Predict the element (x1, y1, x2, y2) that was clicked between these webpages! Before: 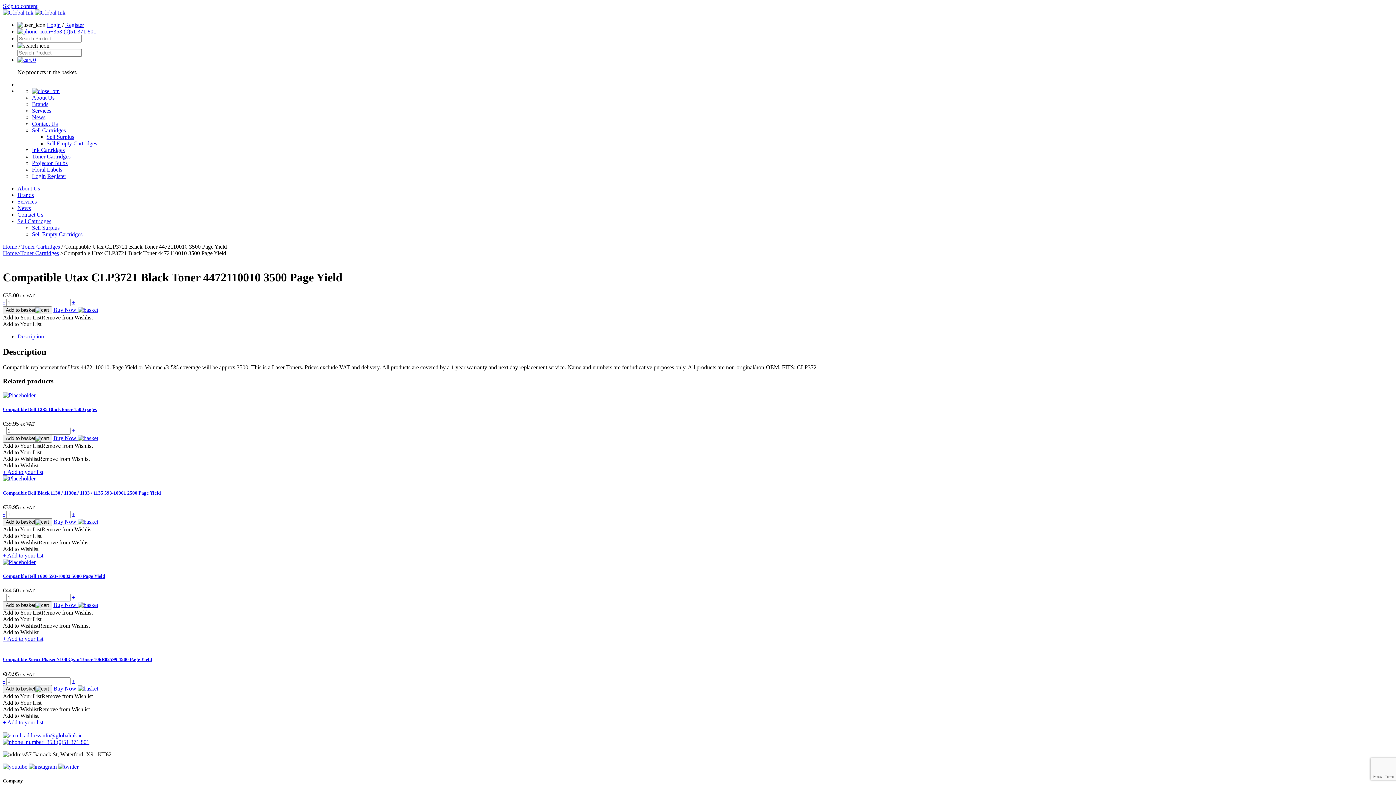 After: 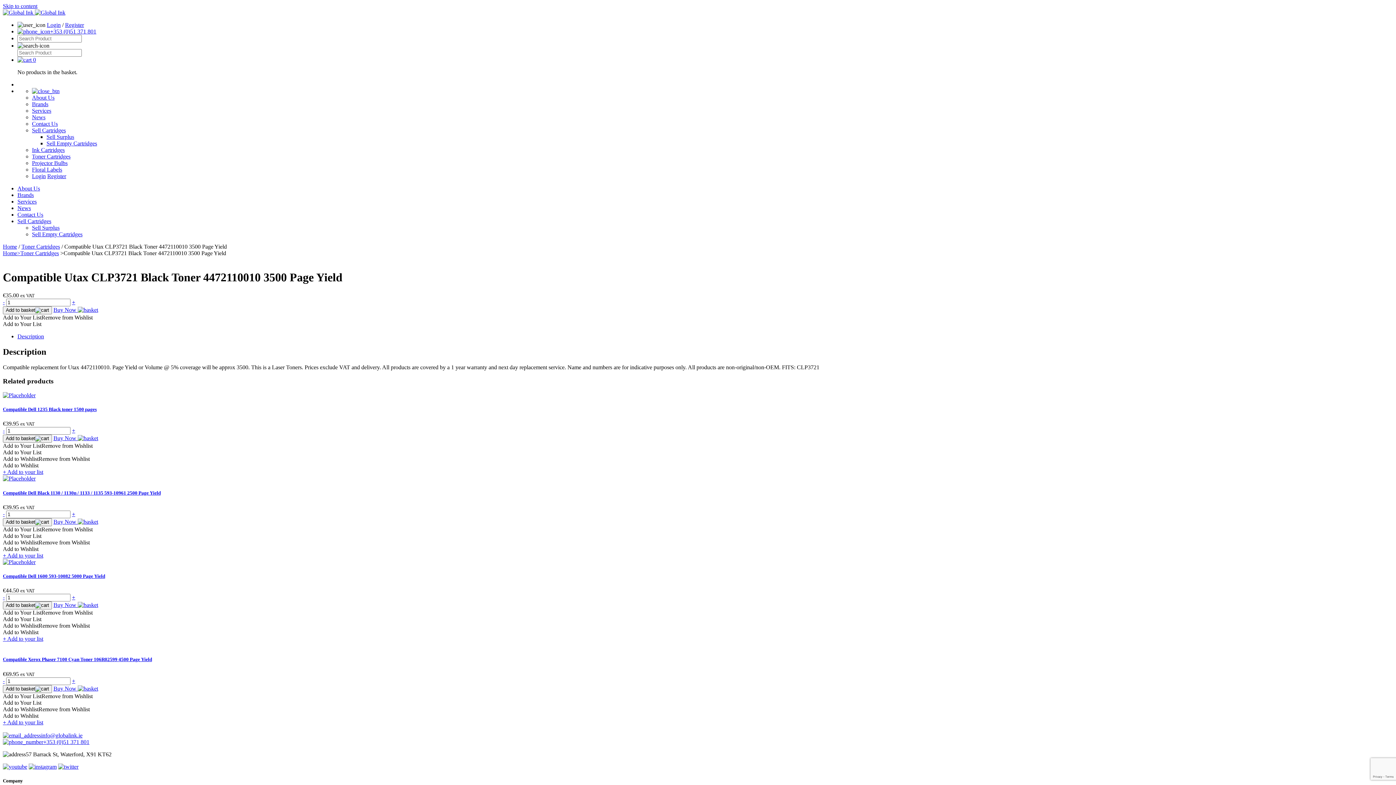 Action: label: + Add to your list bbox: (2, 469, 43, 475)